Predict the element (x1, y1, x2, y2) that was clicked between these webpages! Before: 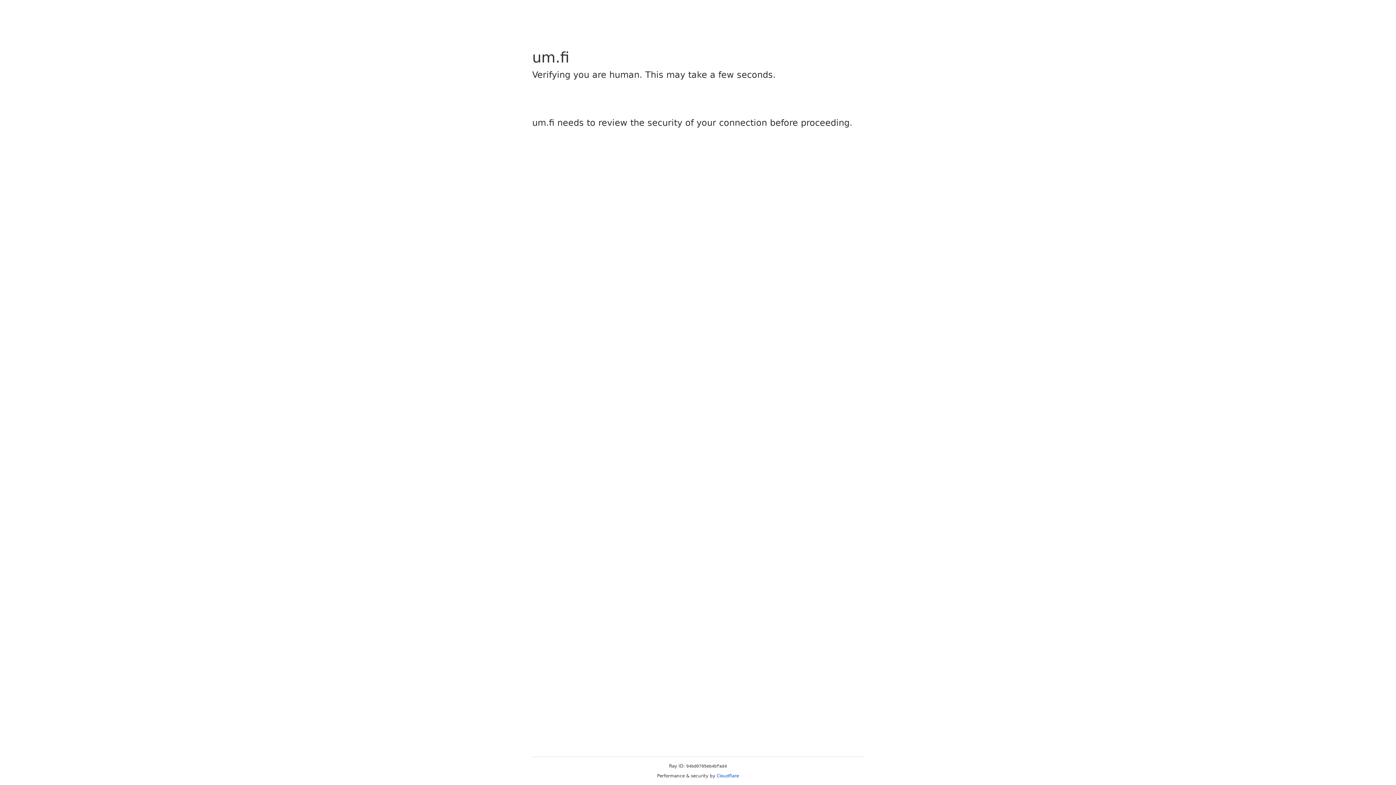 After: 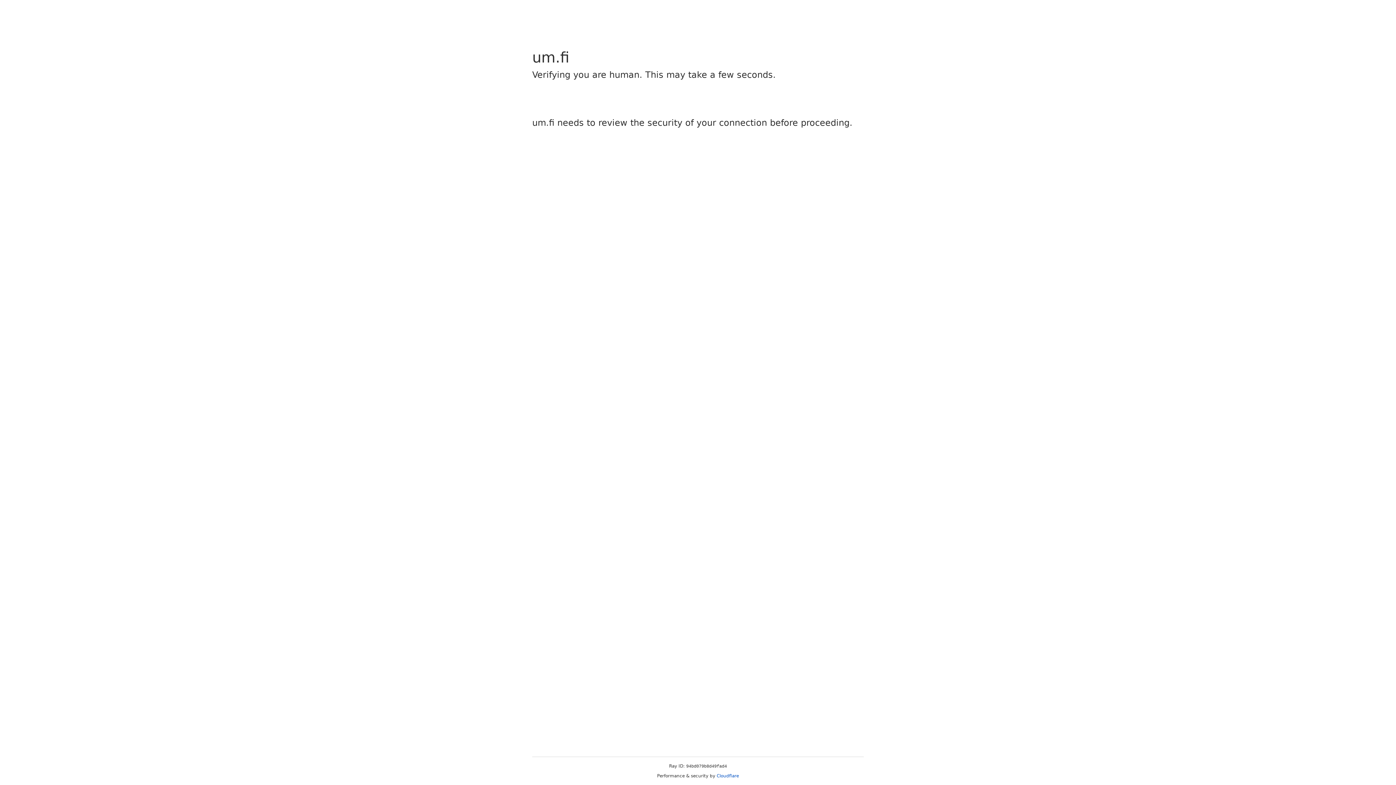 Action: bbox: (716, 773, 739, 778) label: Cloudflare